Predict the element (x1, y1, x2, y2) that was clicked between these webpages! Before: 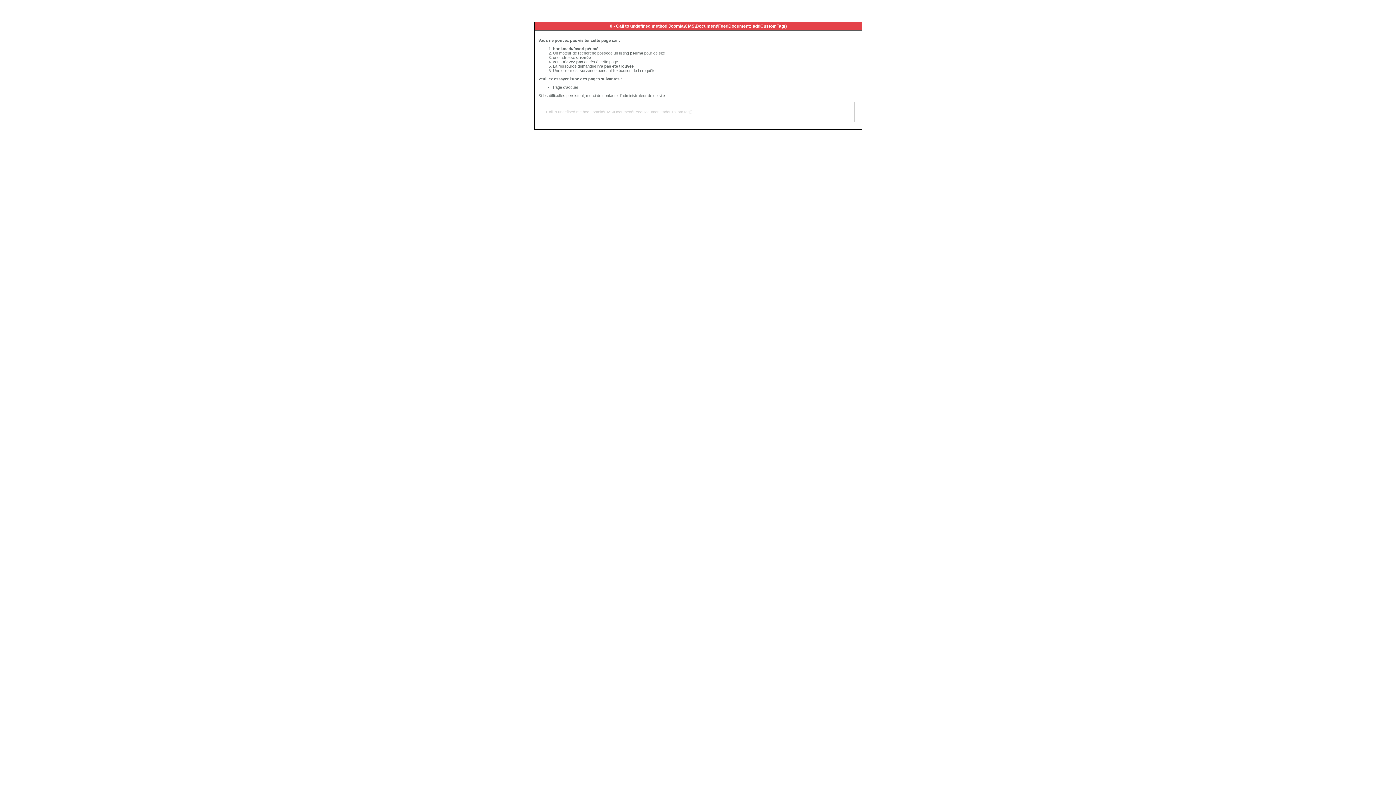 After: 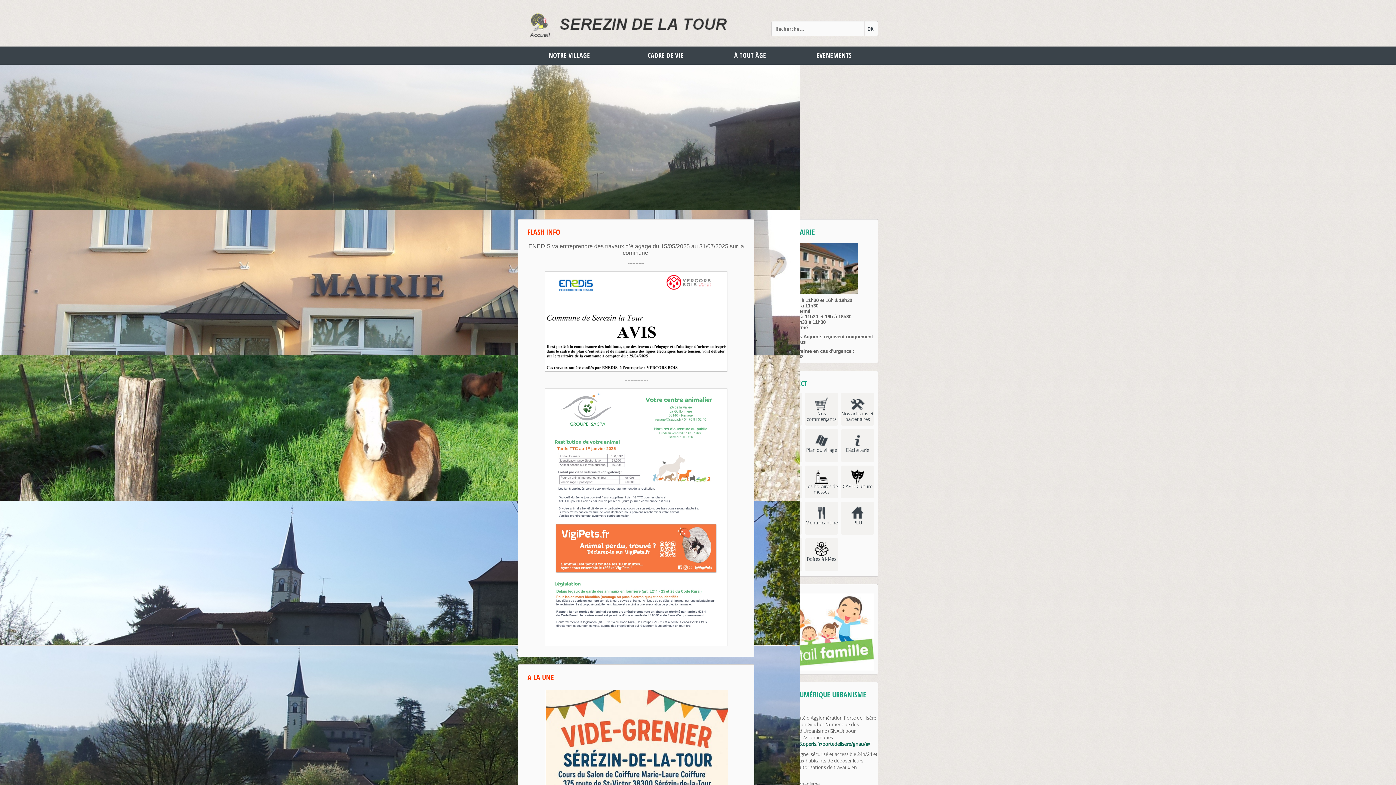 Action: bbox: (553, 85, 578, 89) label: Page d'accueil